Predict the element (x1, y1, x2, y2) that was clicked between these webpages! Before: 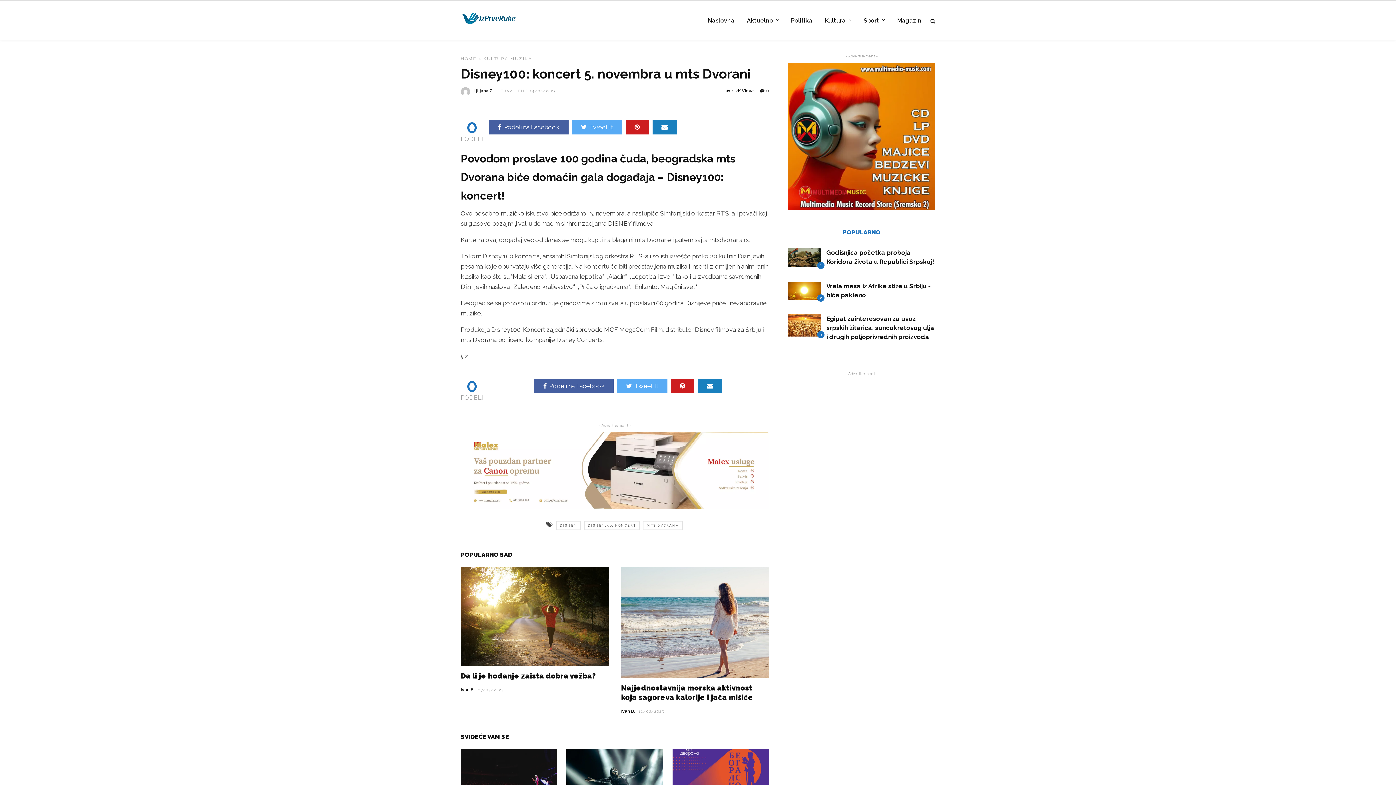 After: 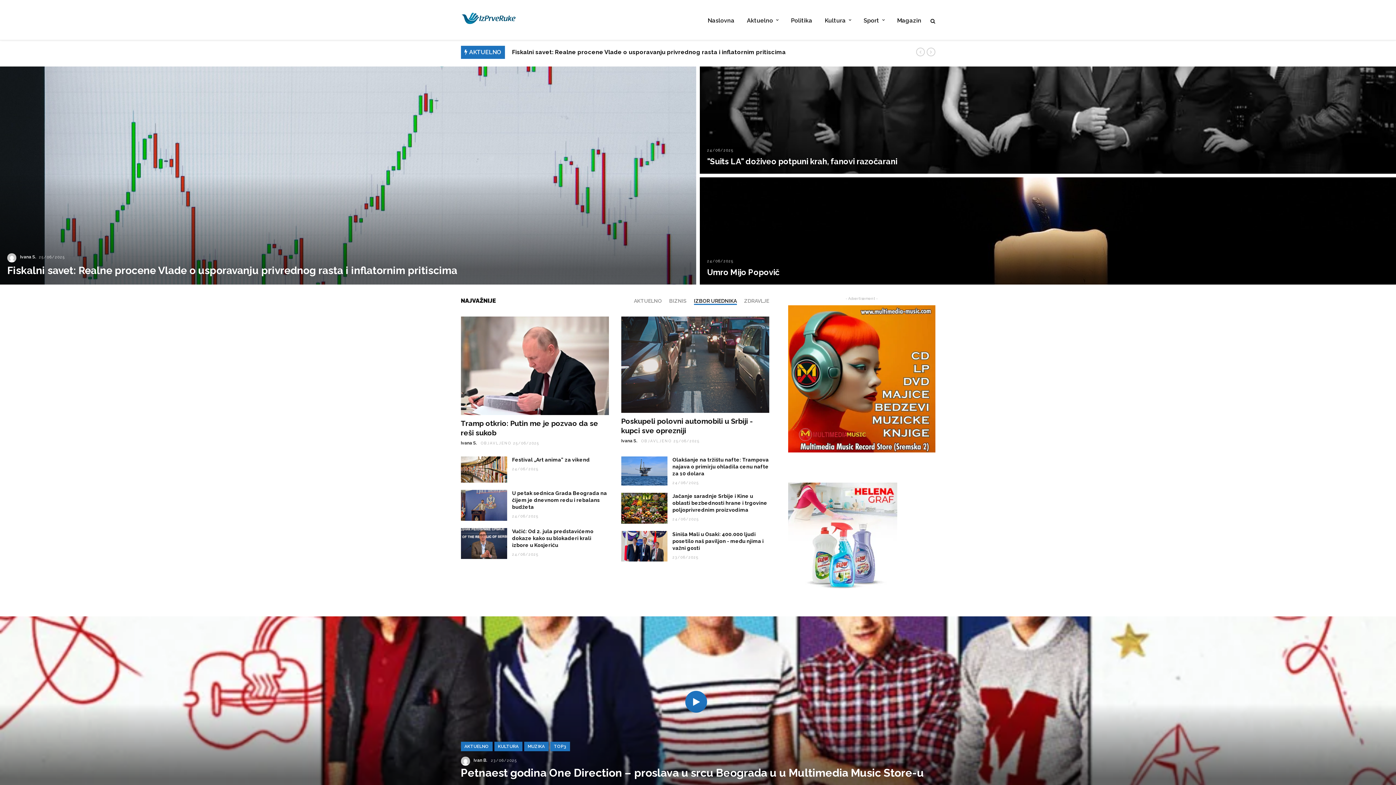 Action: label: HOME bbox: (460, 56, 476, 61)